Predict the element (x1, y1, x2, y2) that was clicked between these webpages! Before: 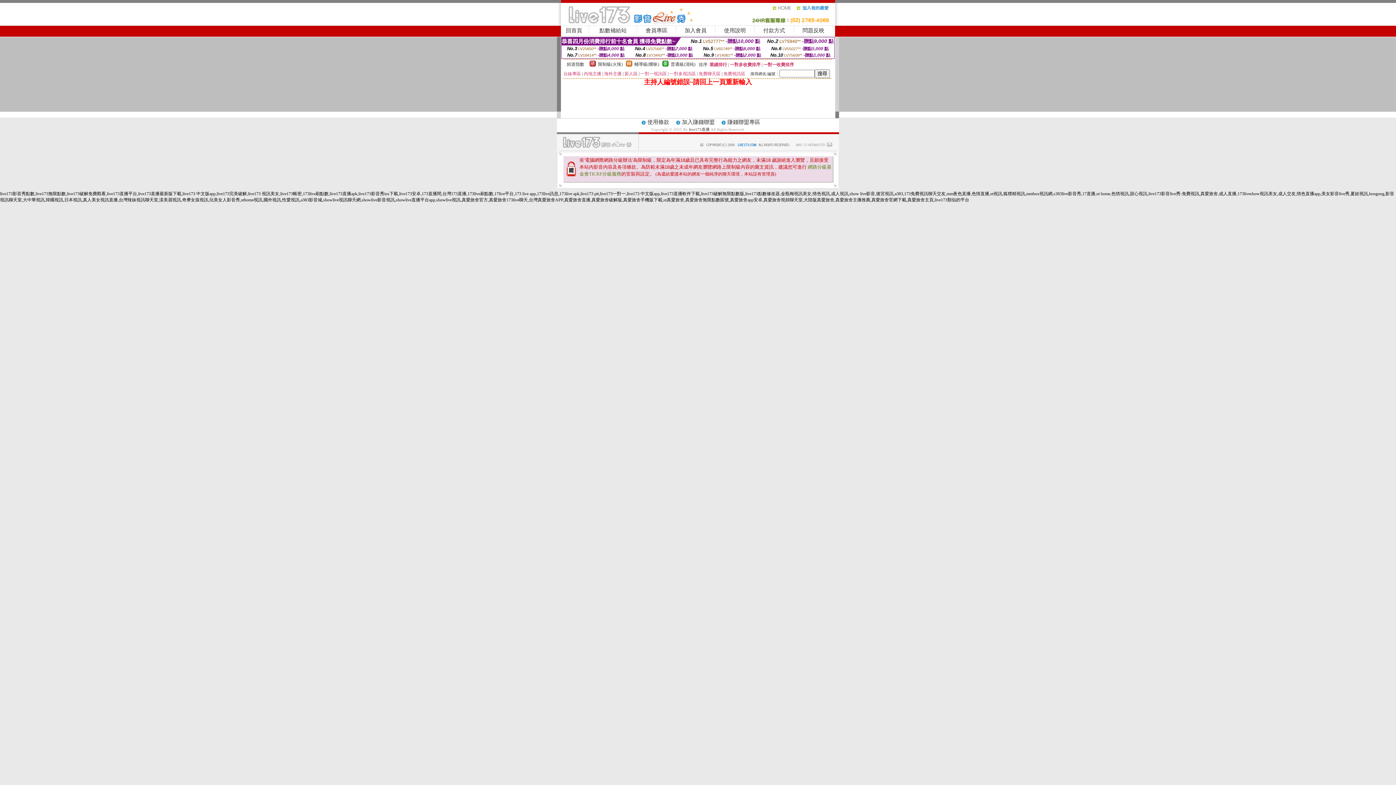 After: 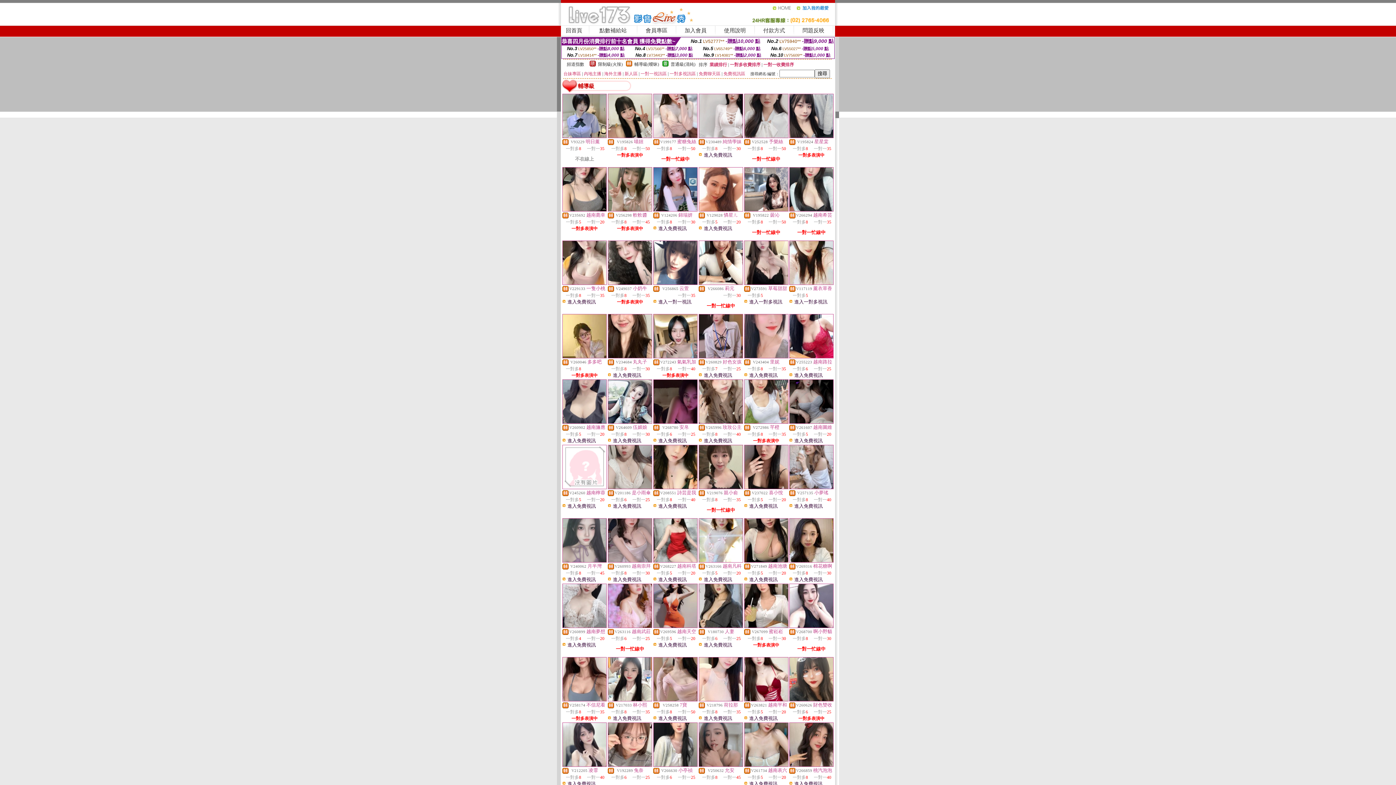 Action: bbox: (626, 62, 632, 67)